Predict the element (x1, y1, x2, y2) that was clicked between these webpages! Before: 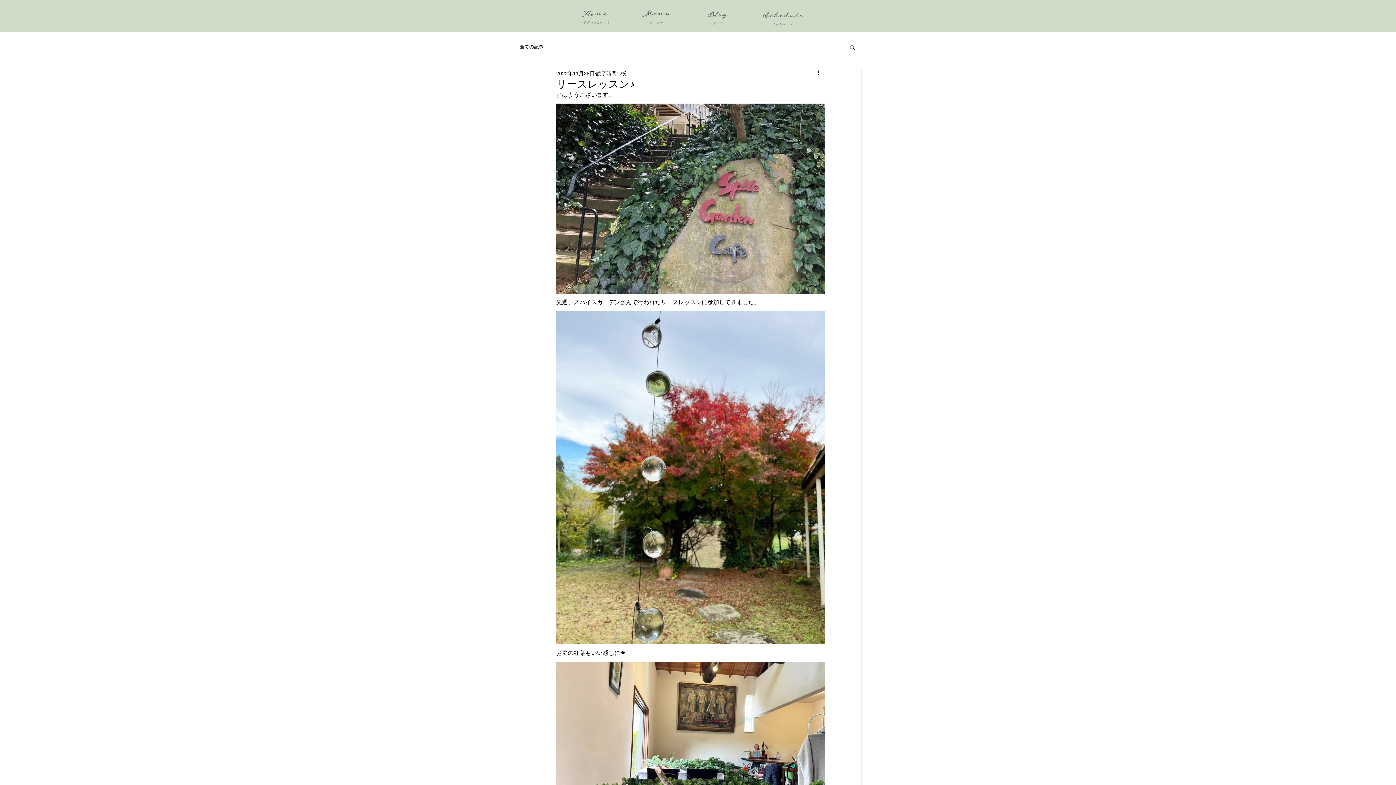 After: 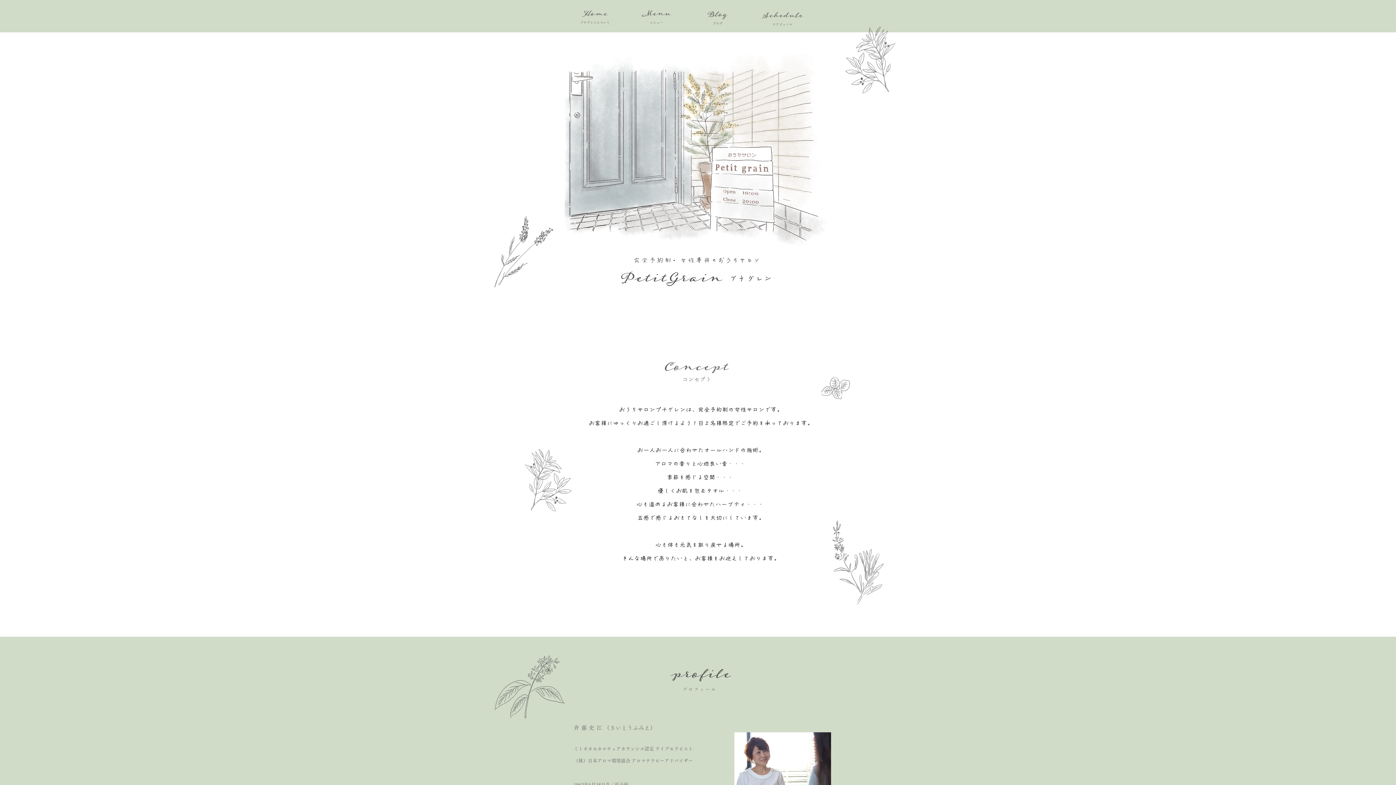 Action: bbox: (572, 3, 617, 32)